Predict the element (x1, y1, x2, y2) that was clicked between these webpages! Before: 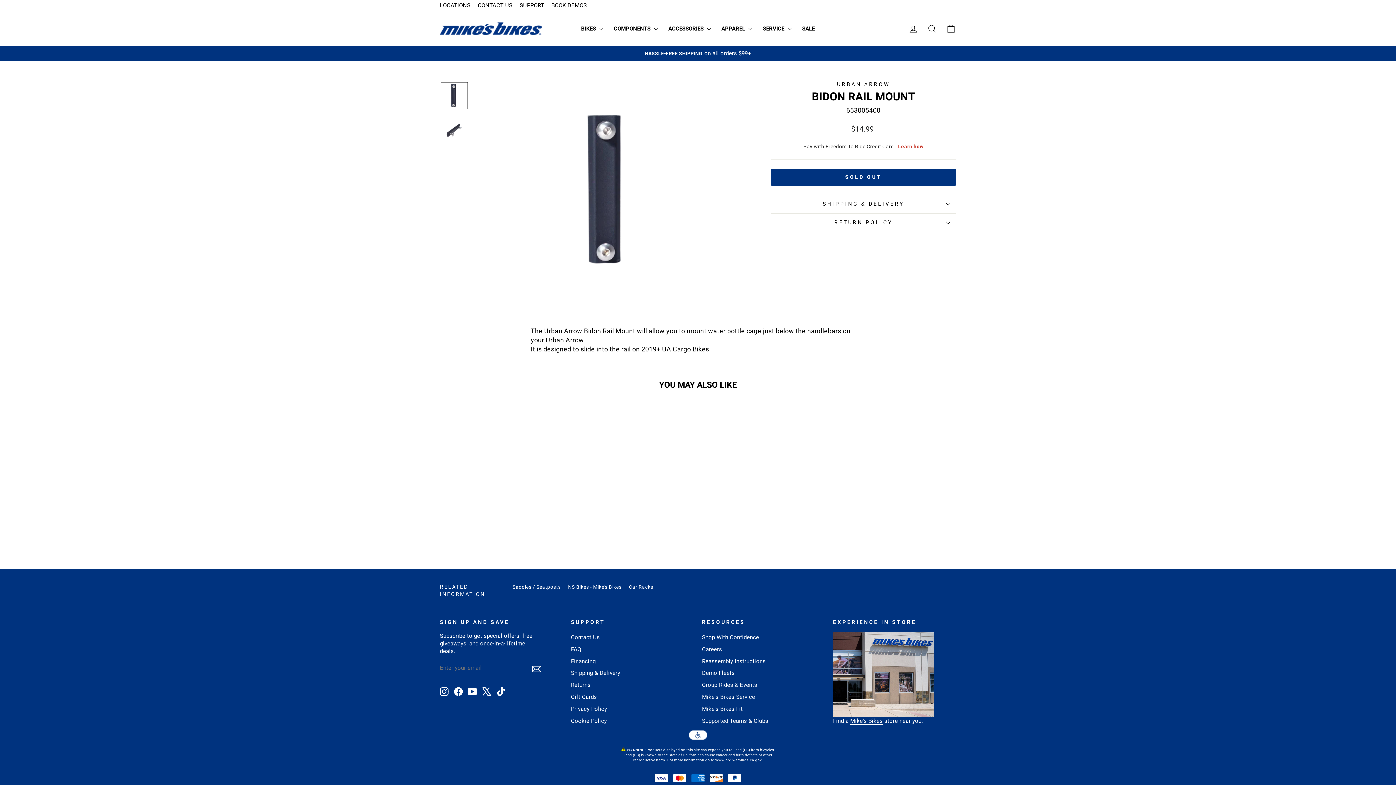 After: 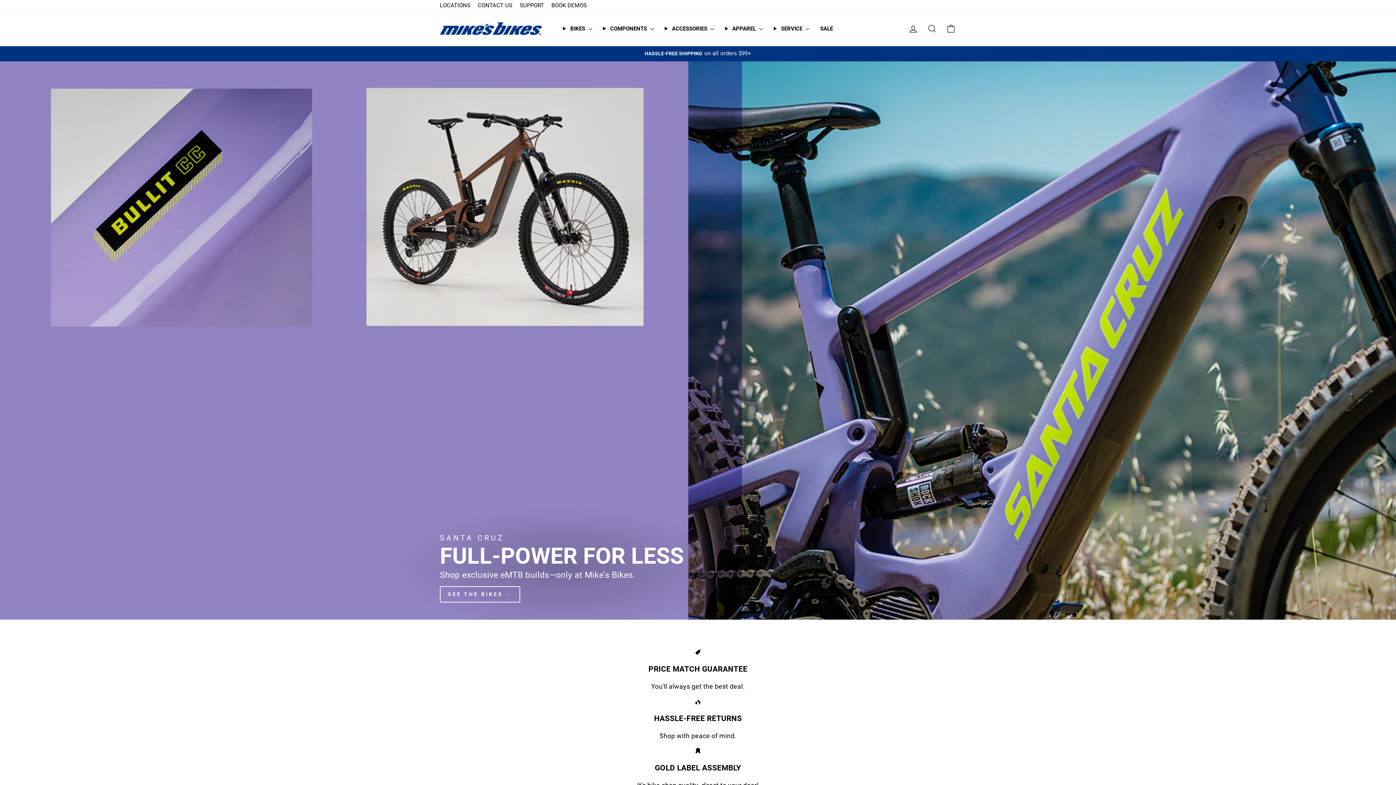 Action: bbox: (440, 22, 541, 35)